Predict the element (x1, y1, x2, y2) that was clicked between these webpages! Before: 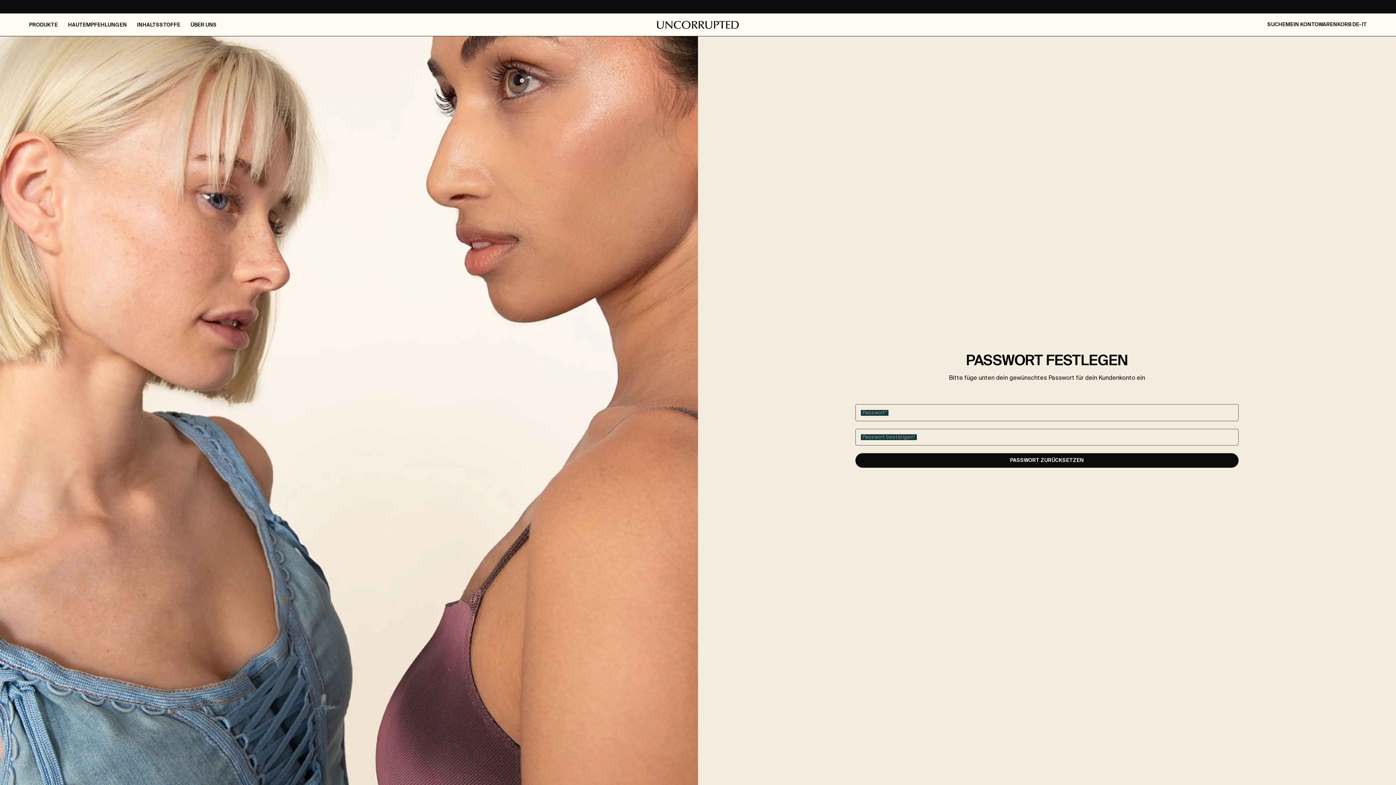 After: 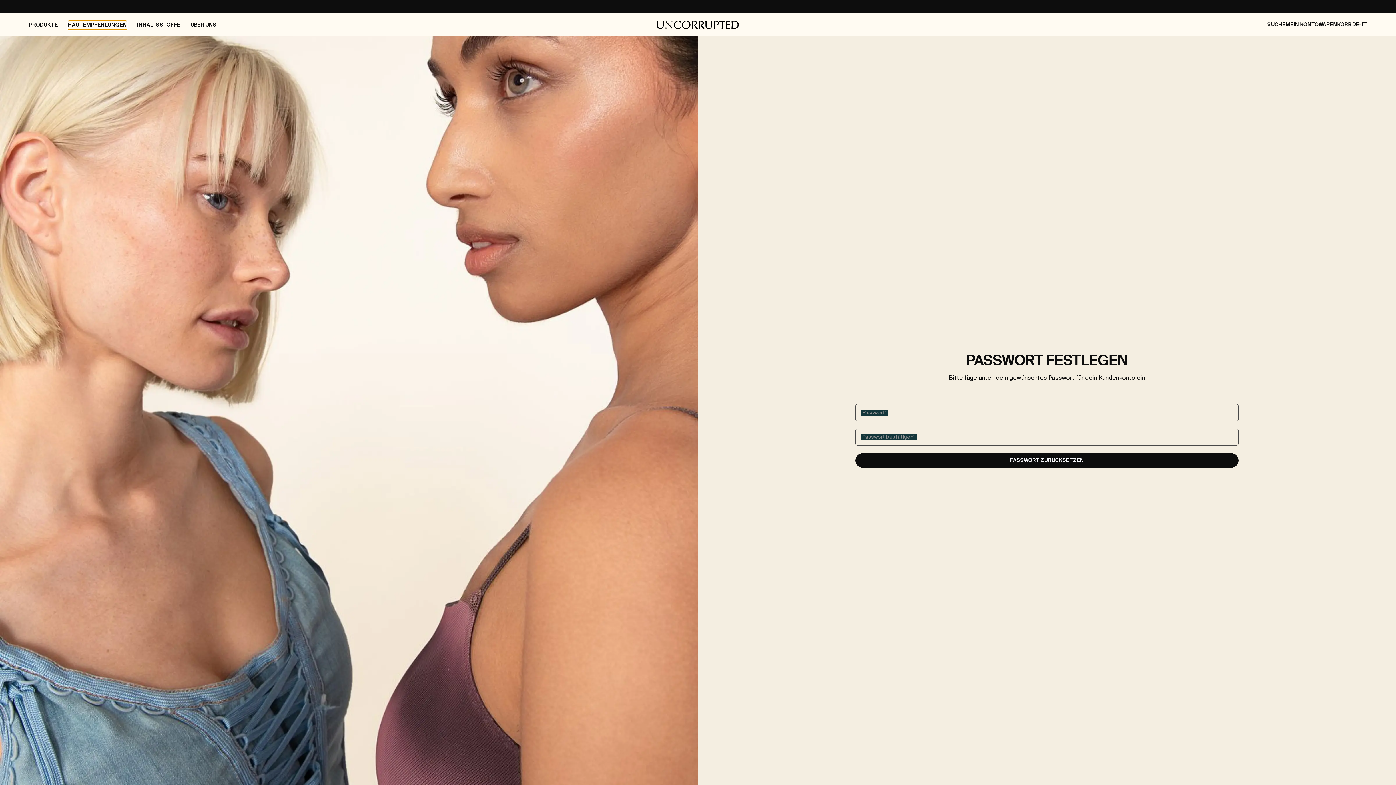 Action: bbox: (67, 20, 126, 29) label: HAUTEMPFEHLUNGEN